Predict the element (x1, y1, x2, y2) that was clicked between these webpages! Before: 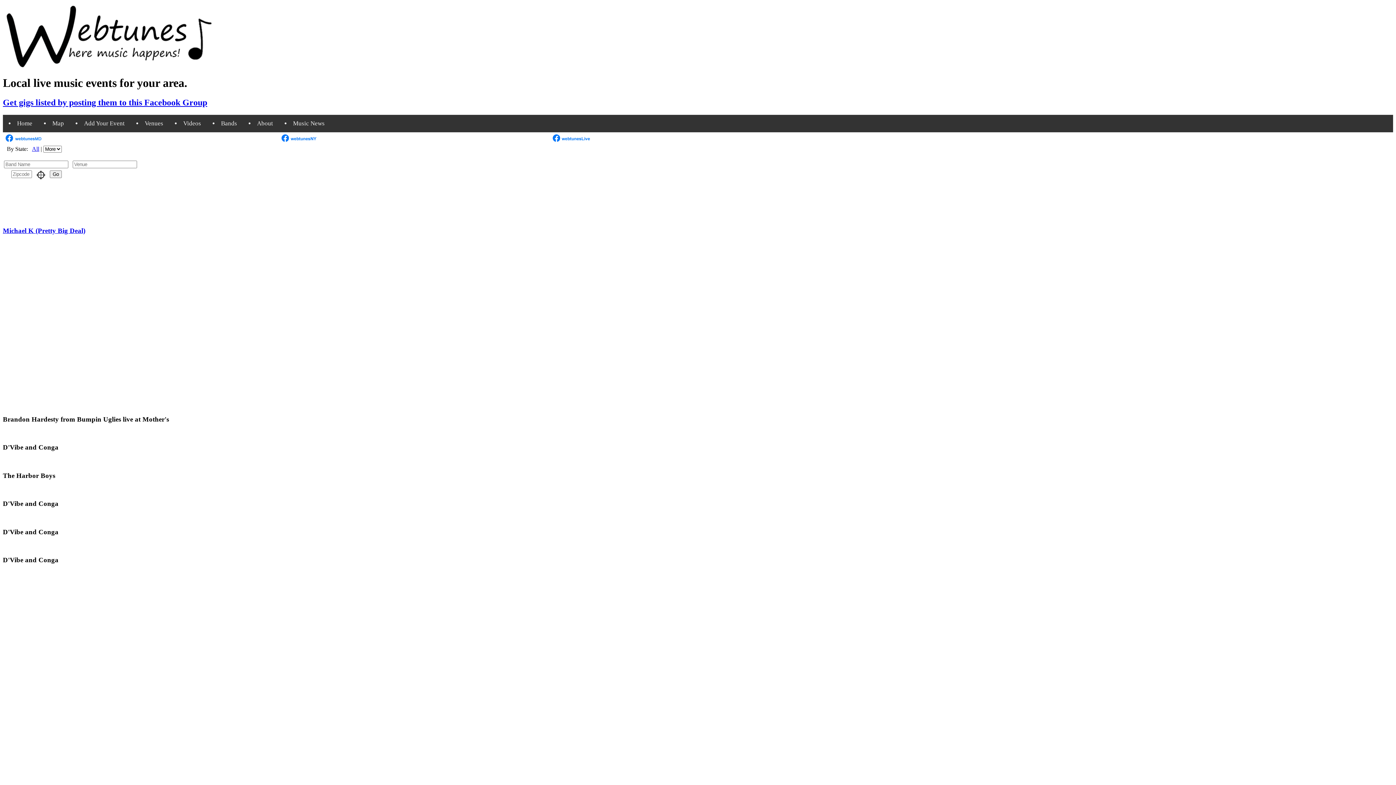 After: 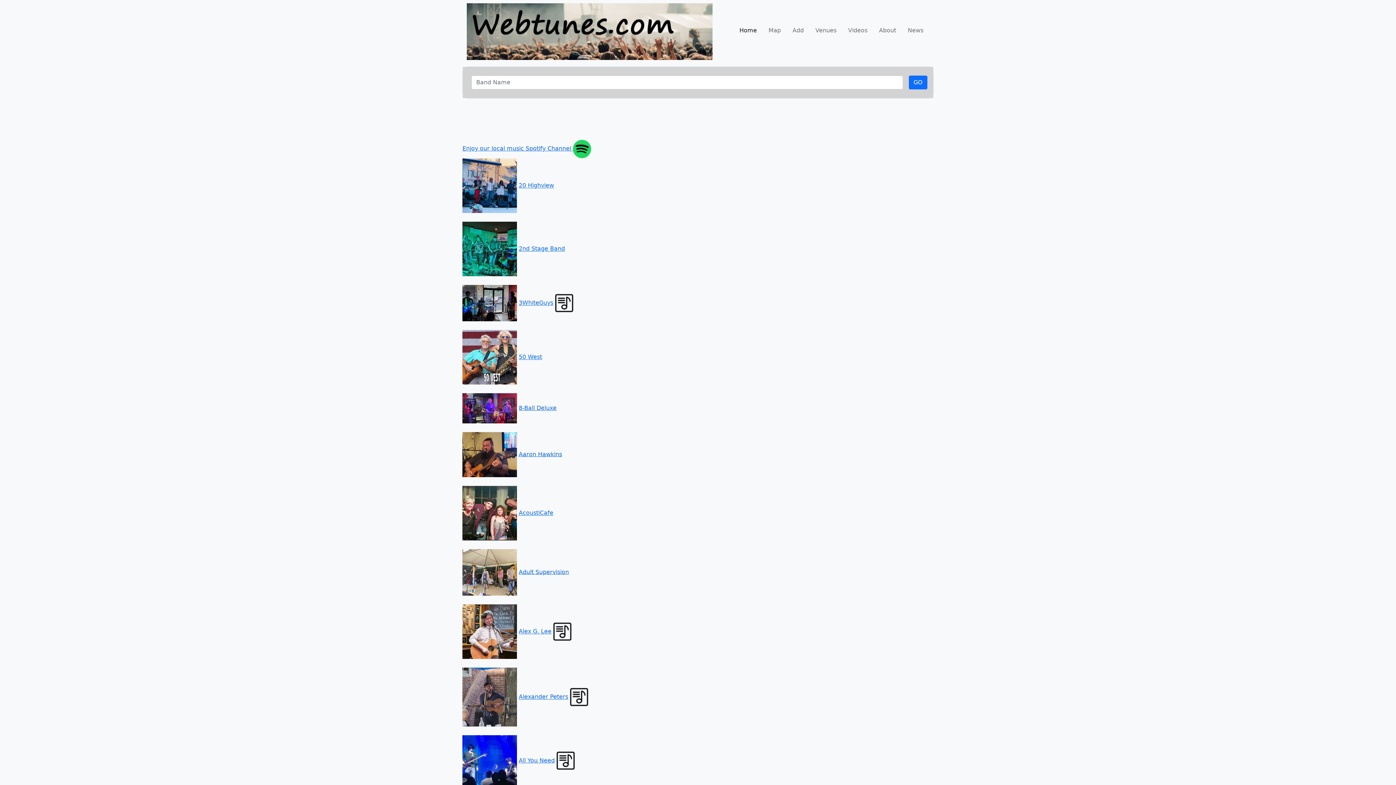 Action: label: band Search bbox: (206, 114, 242, 132)